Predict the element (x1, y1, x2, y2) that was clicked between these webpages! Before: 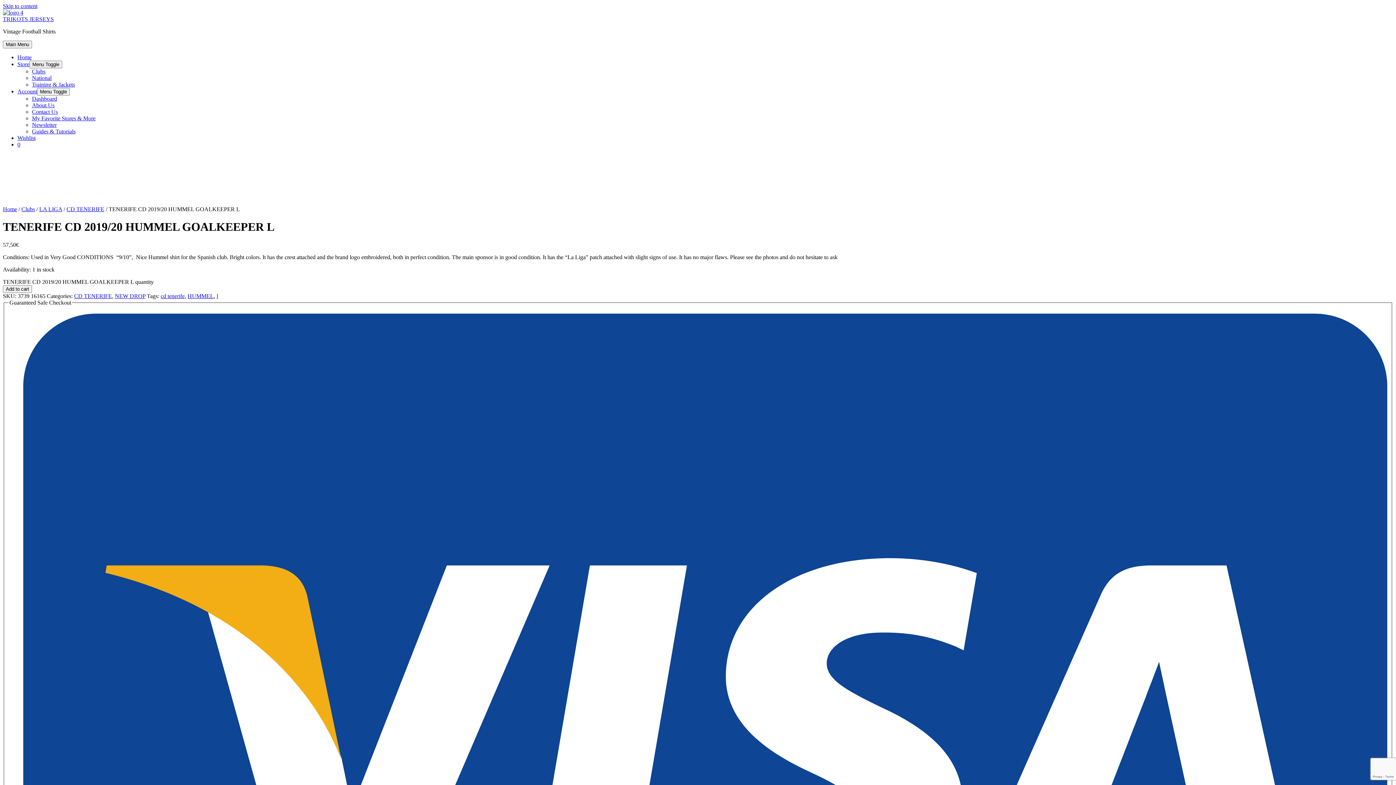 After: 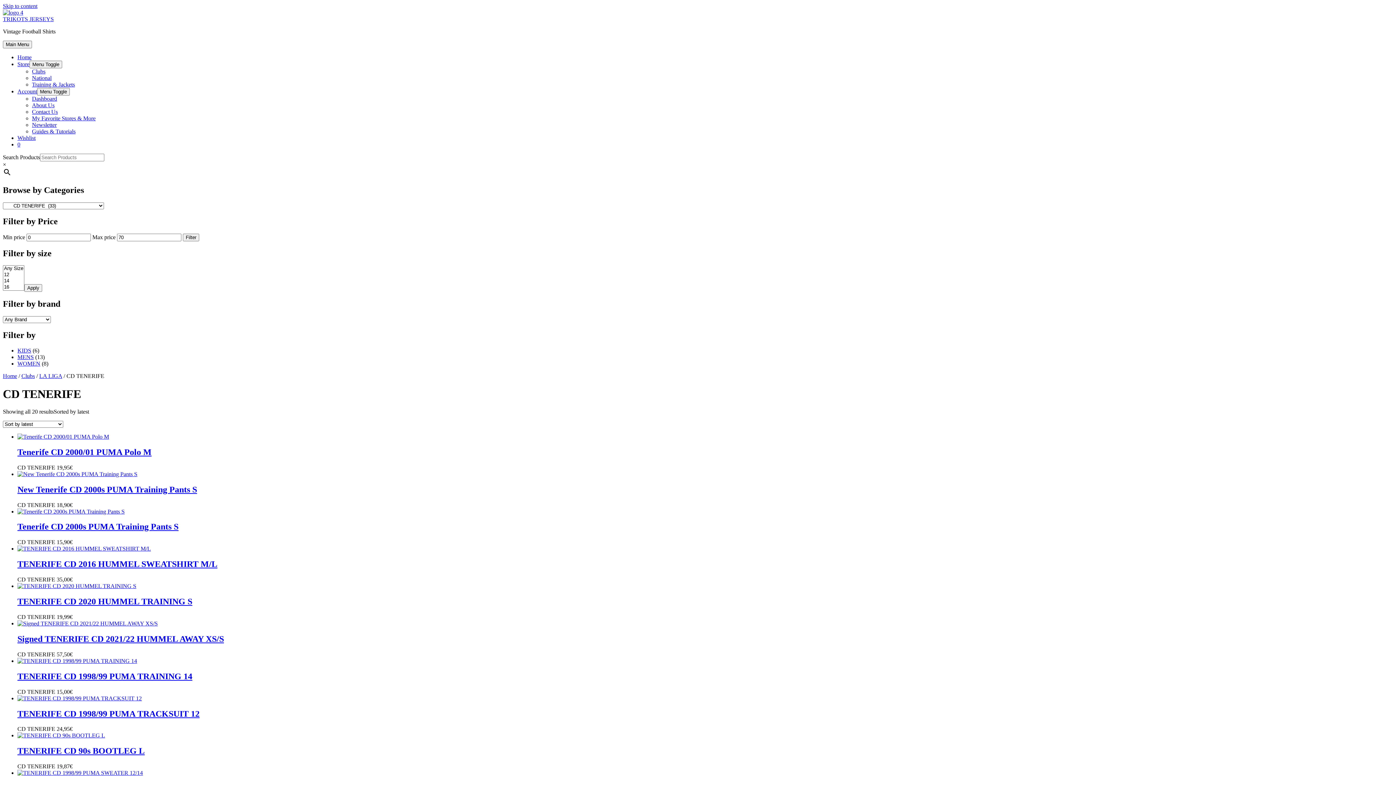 Action: bbox: (66, 206, 104, 212) label: CD TENERIFE